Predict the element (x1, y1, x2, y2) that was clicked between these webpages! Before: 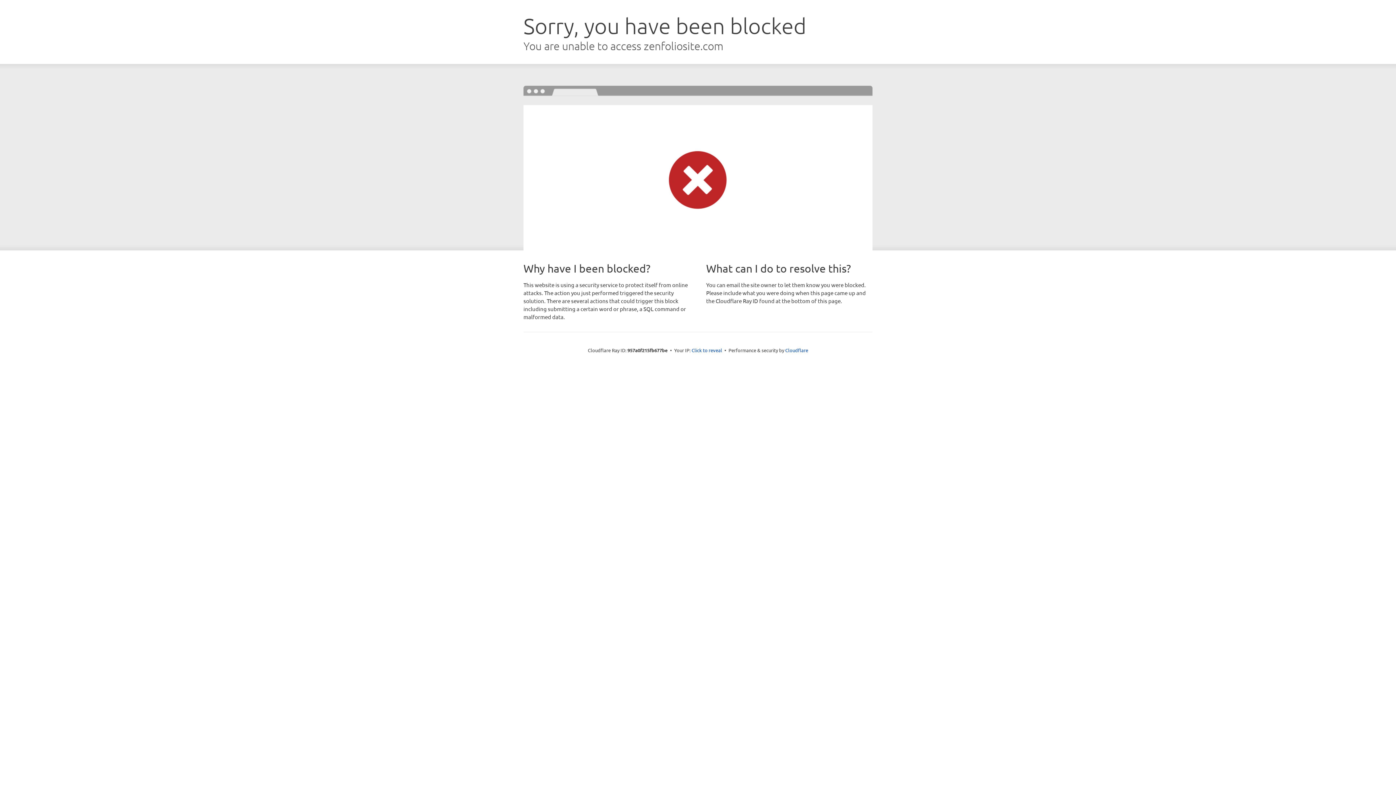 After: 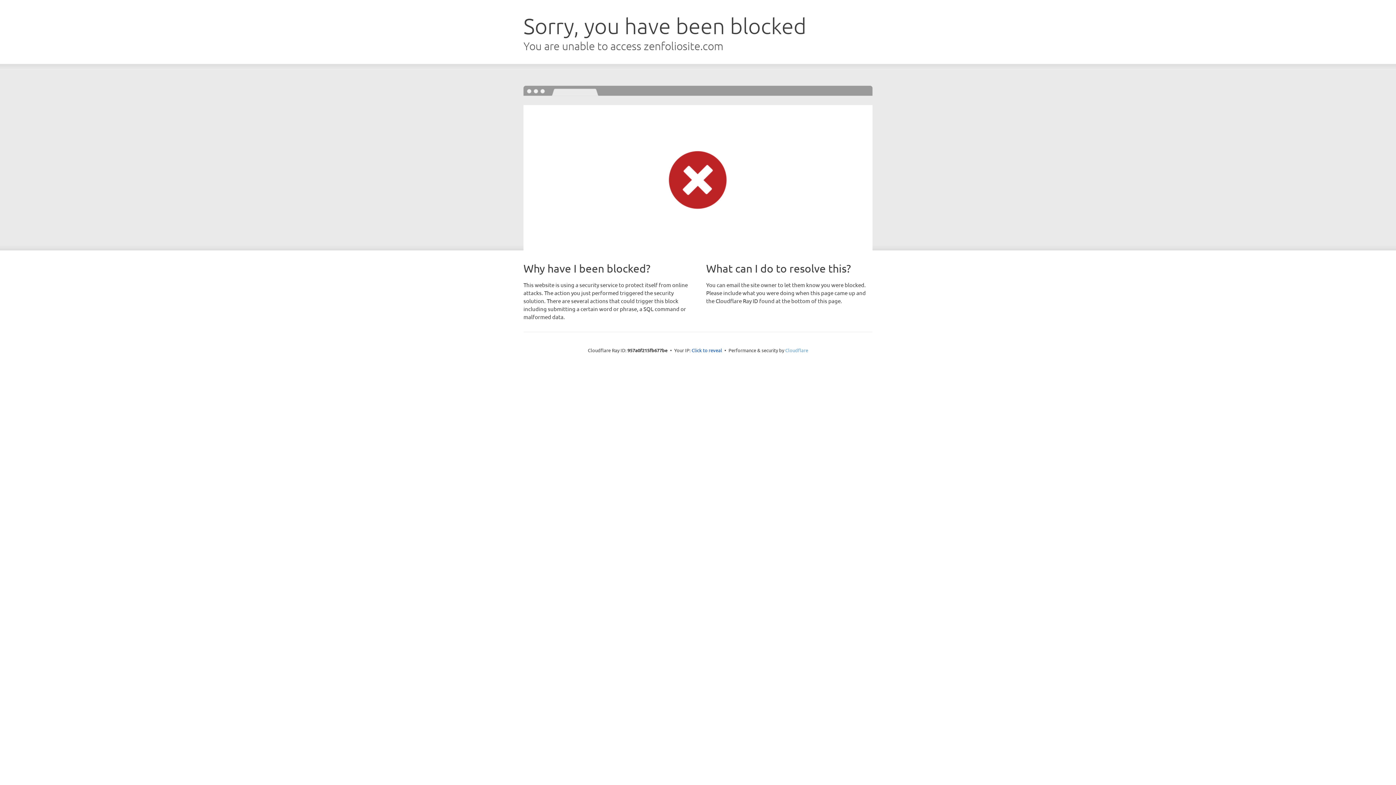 Action: bbox: (785, 347, 808, 353) label: Cloudflare